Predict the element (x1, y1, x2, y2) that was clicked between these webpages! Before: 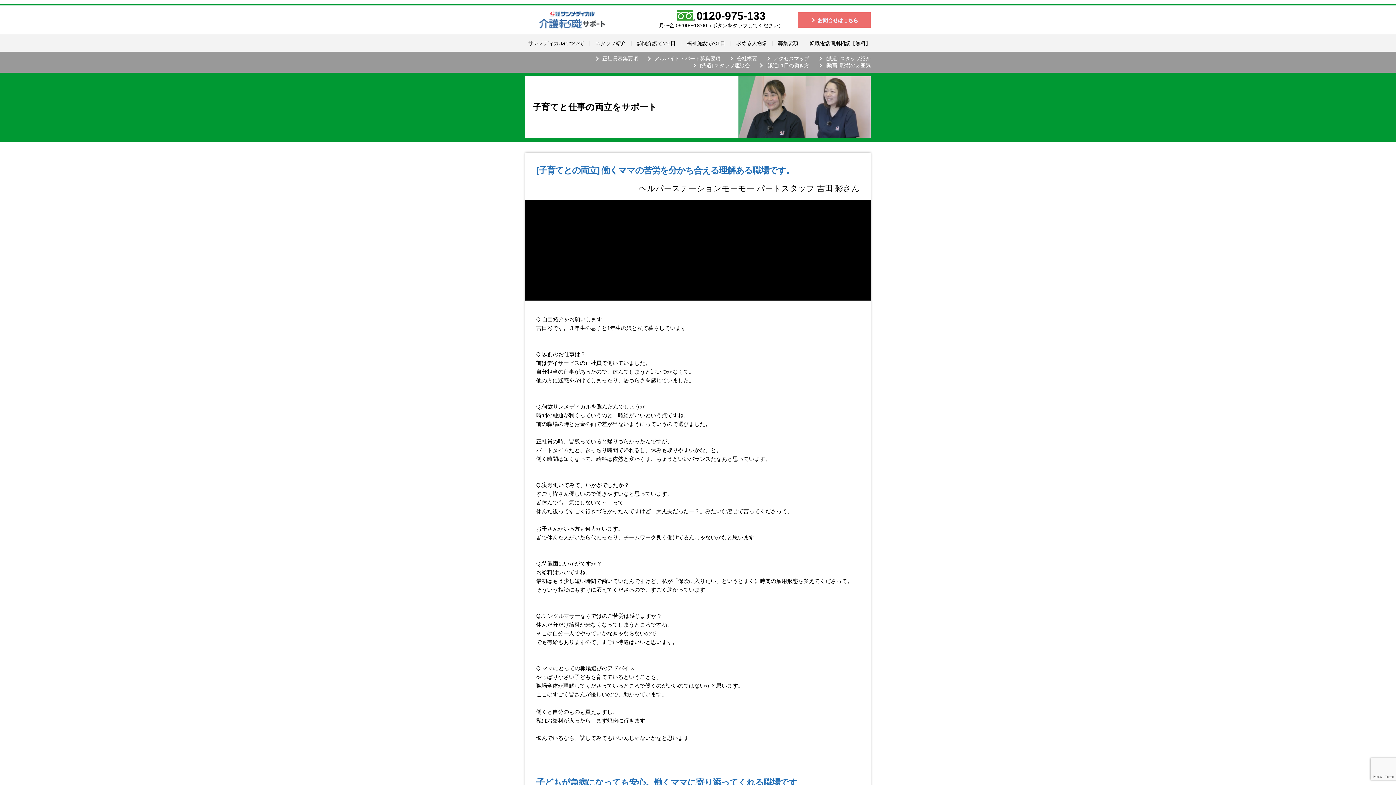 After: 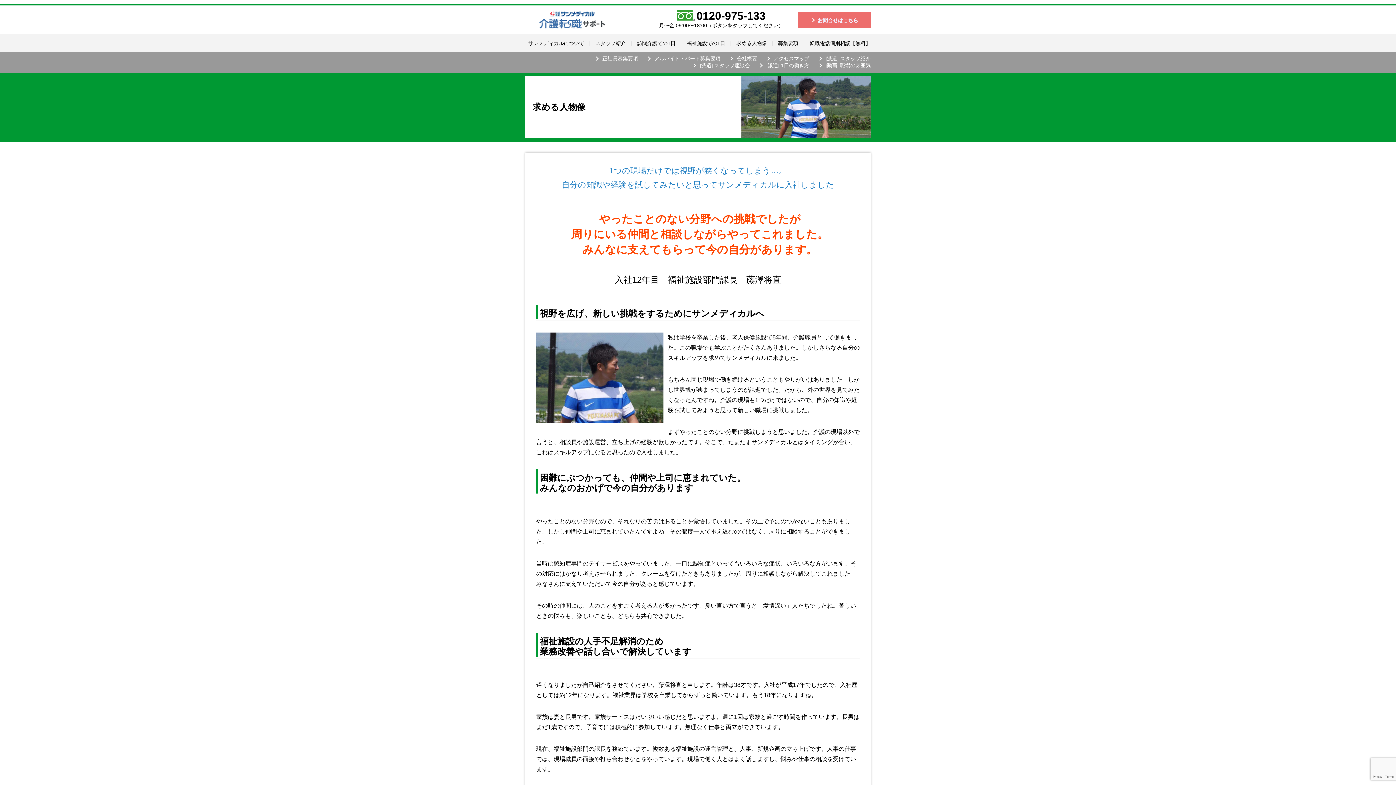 Action: label: 求める人物像 bbox: (736, 40, 767, 46)